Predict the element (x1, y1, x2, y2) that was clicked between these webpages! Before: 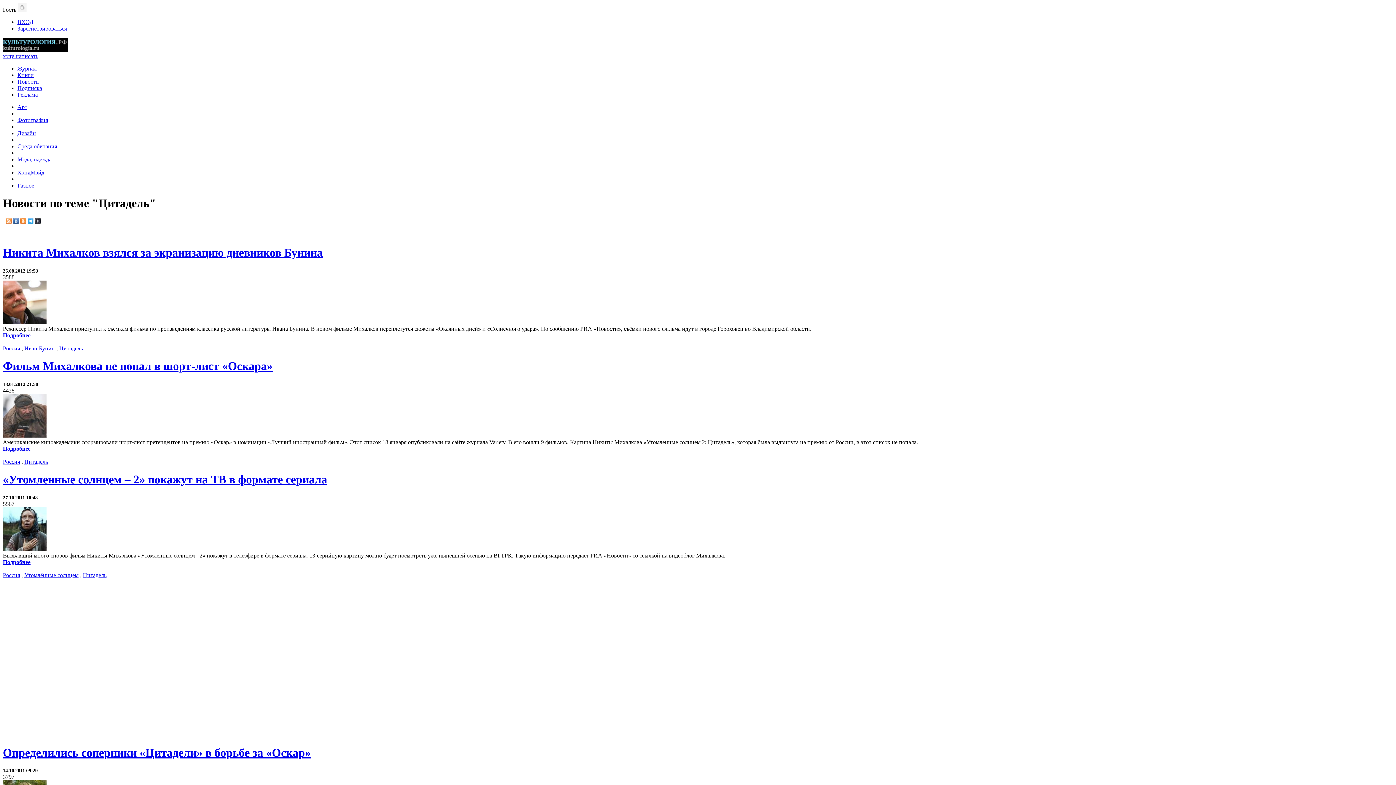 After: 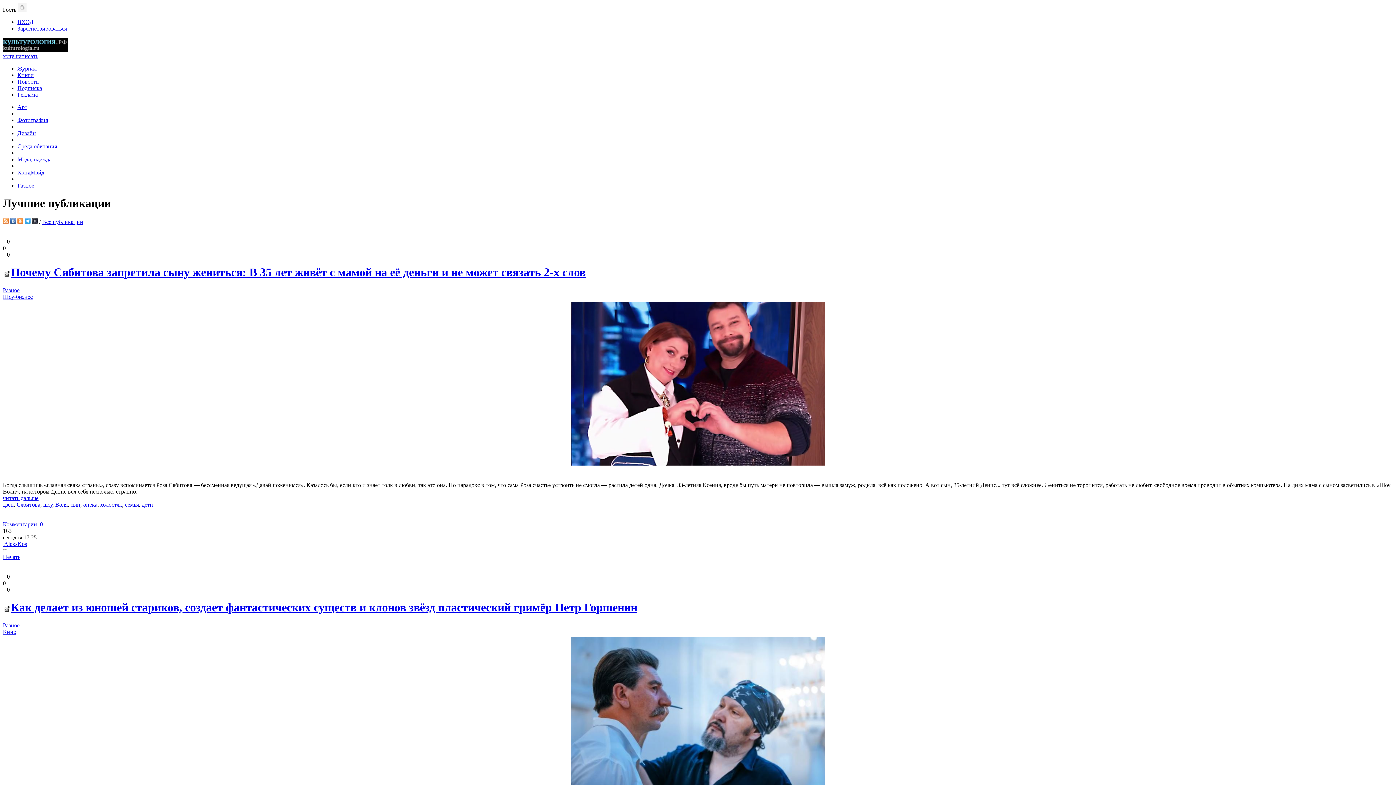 Action: bbox: (2, 46, 68, 52)